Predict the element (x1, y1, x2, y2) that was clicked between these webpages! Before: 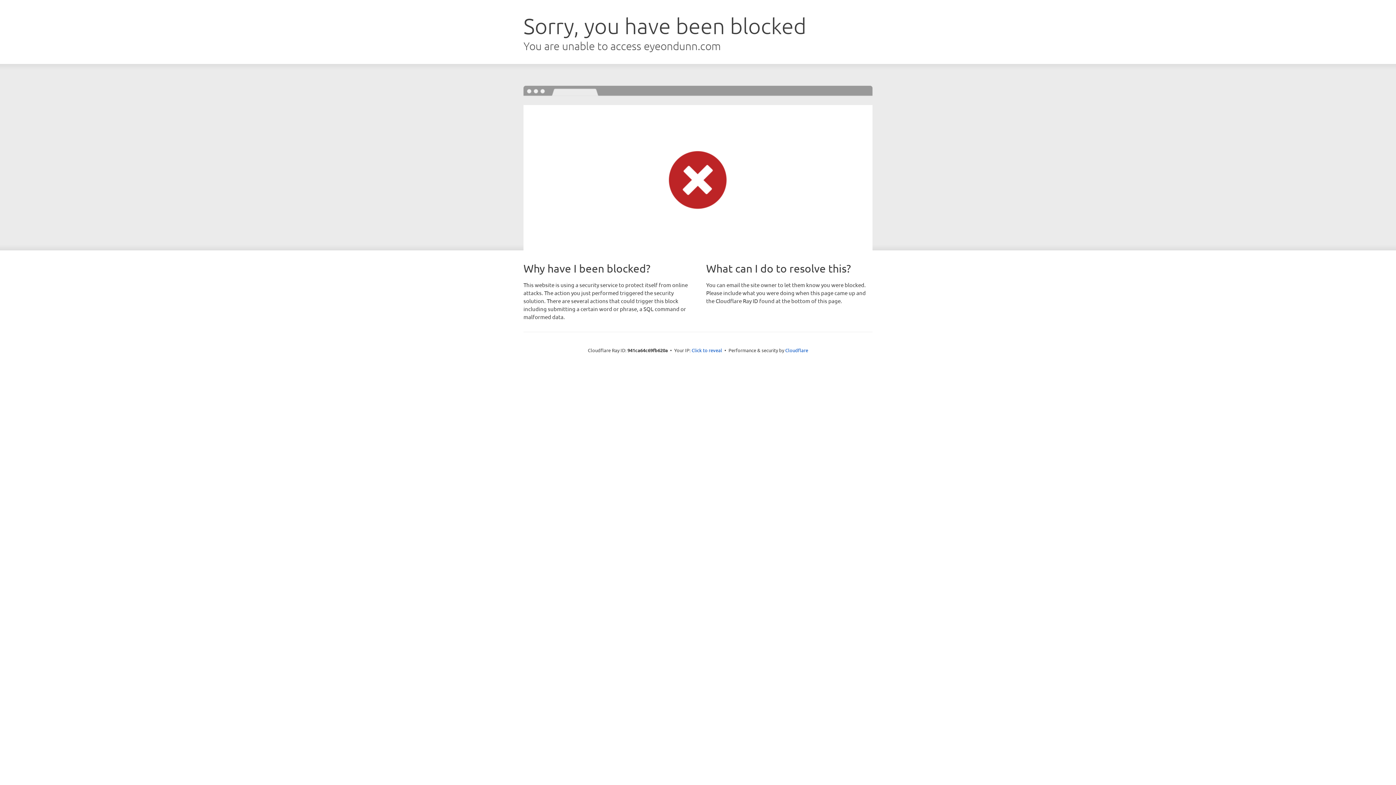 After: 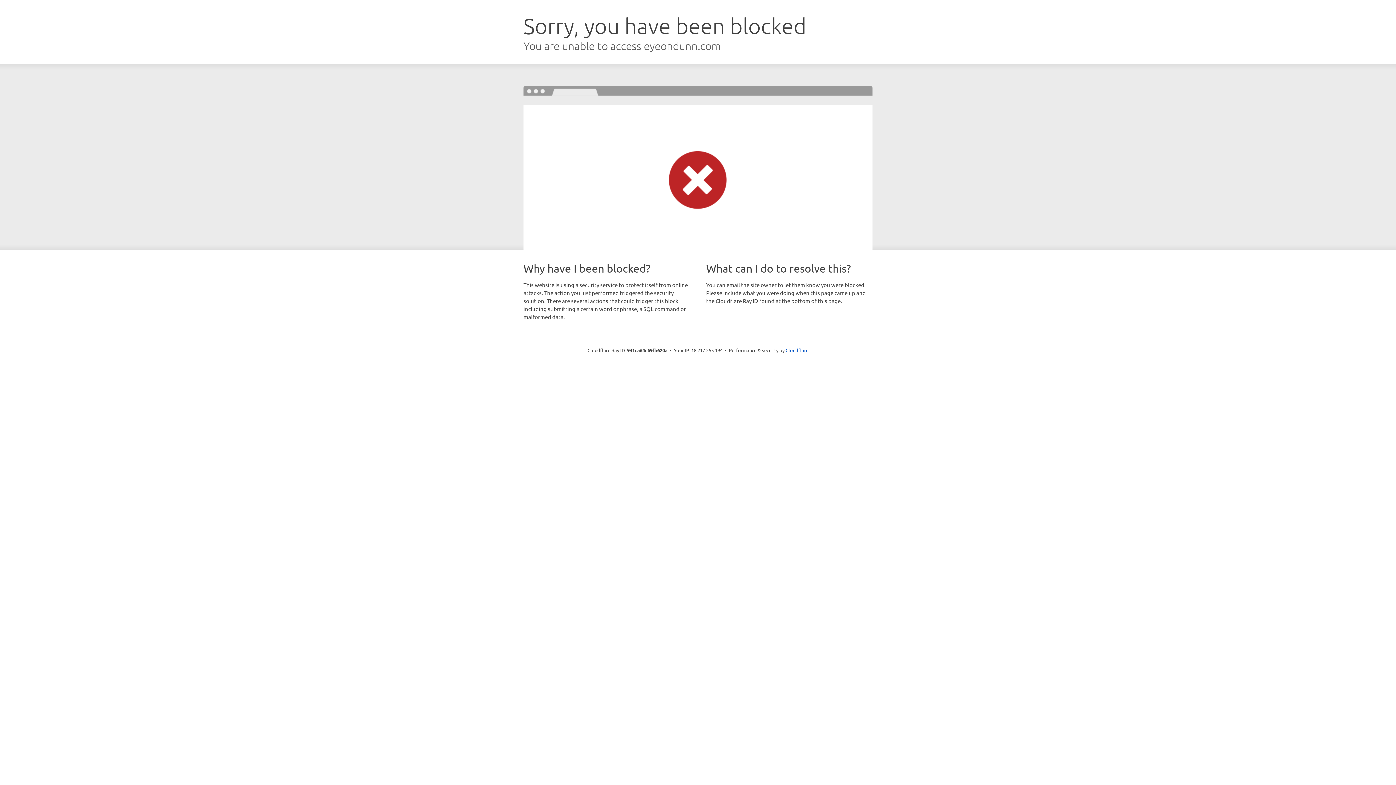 Action: label: Click to reveal bbox: (691, 346, 722, 353)